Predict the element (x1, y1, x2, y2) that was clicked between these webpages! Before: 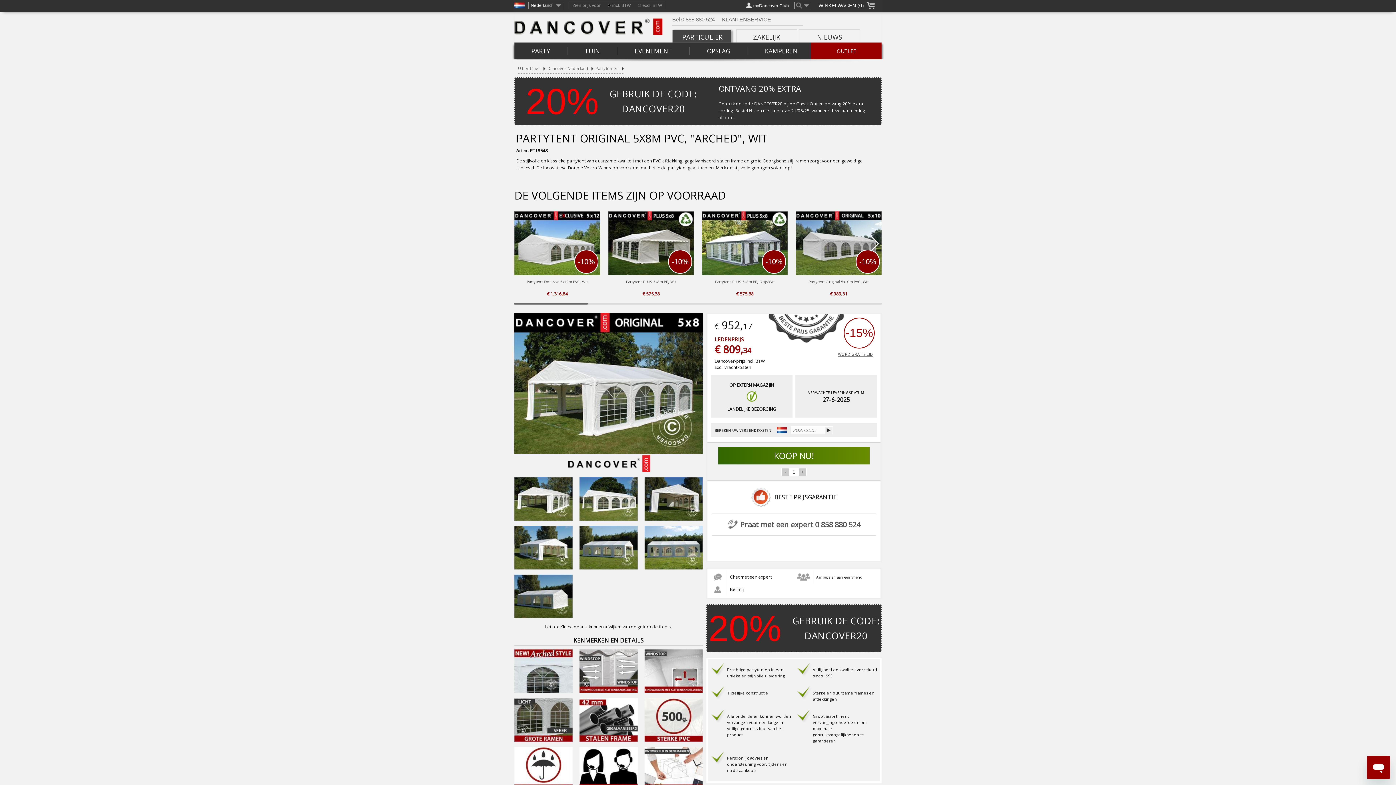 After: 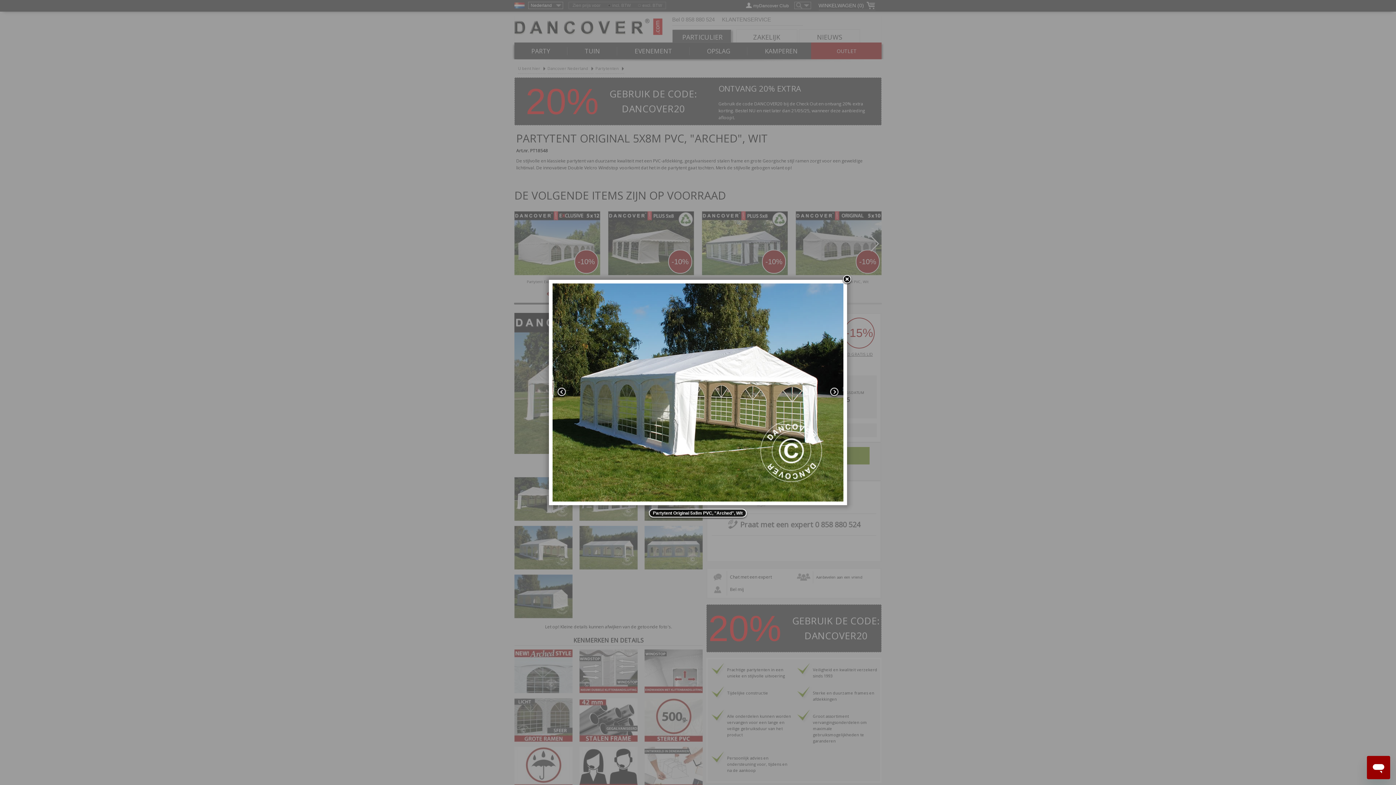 Action: bbox: (514, 526, 572, 571)